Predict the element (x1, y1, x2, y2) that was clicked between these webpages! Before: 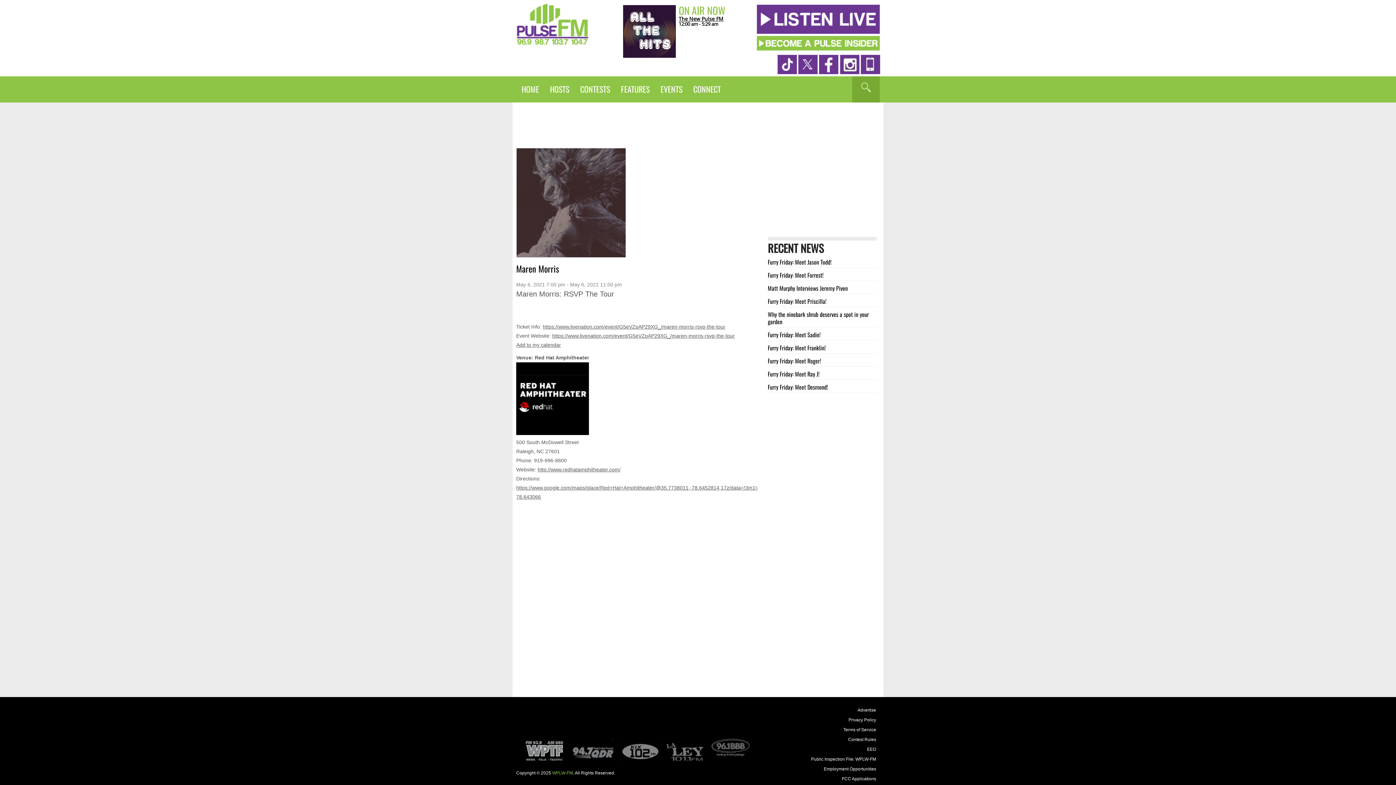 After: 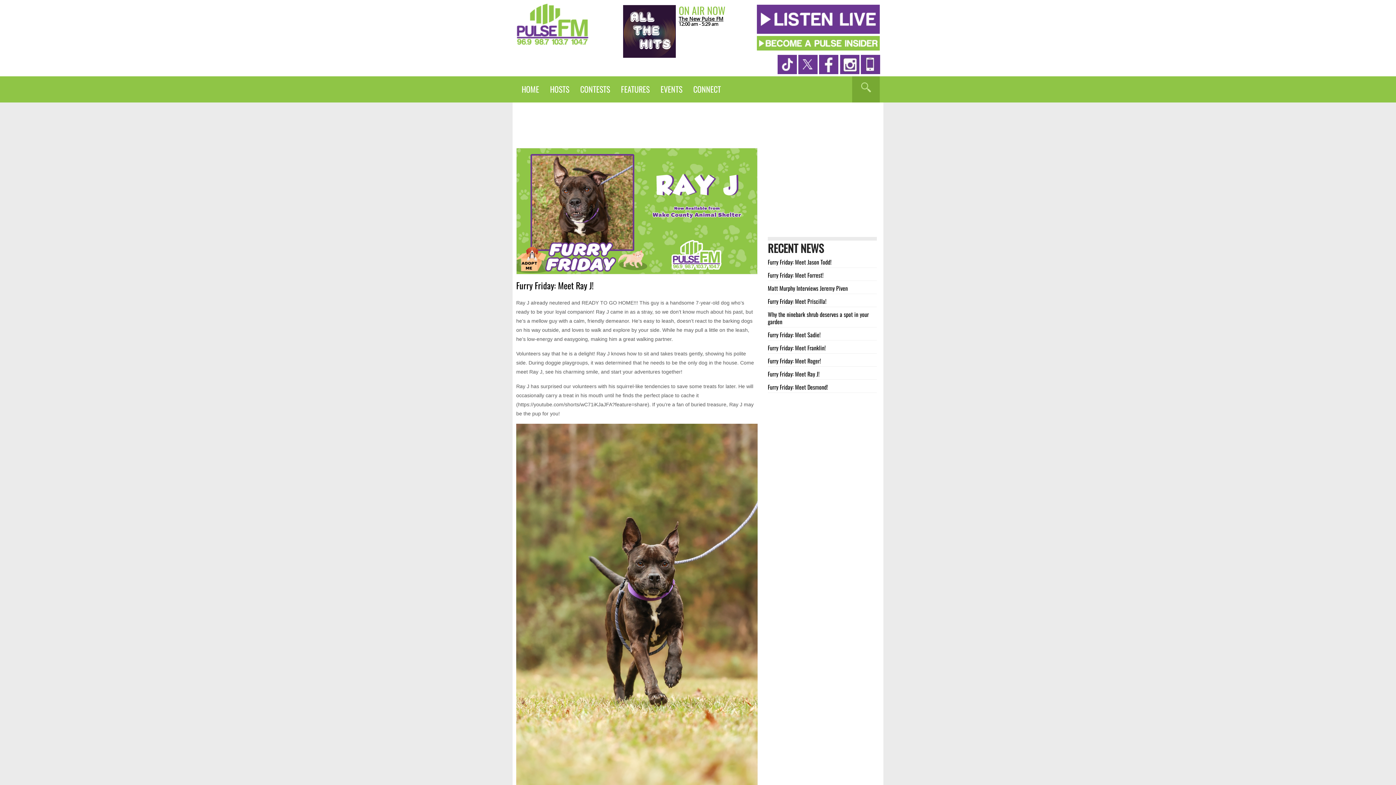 Action: label: Furry Friday: Meet Ray J! bbox: (768, 369, 819, 378)